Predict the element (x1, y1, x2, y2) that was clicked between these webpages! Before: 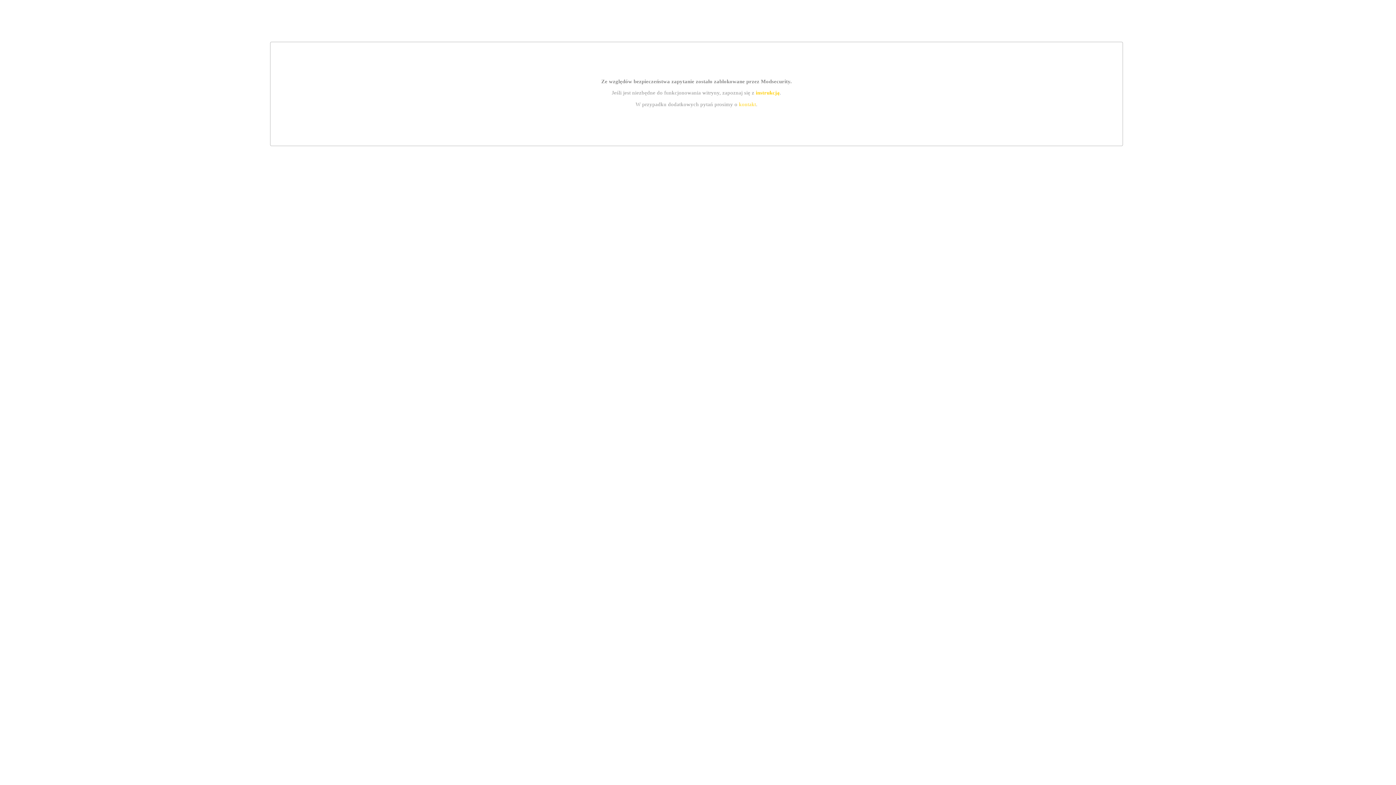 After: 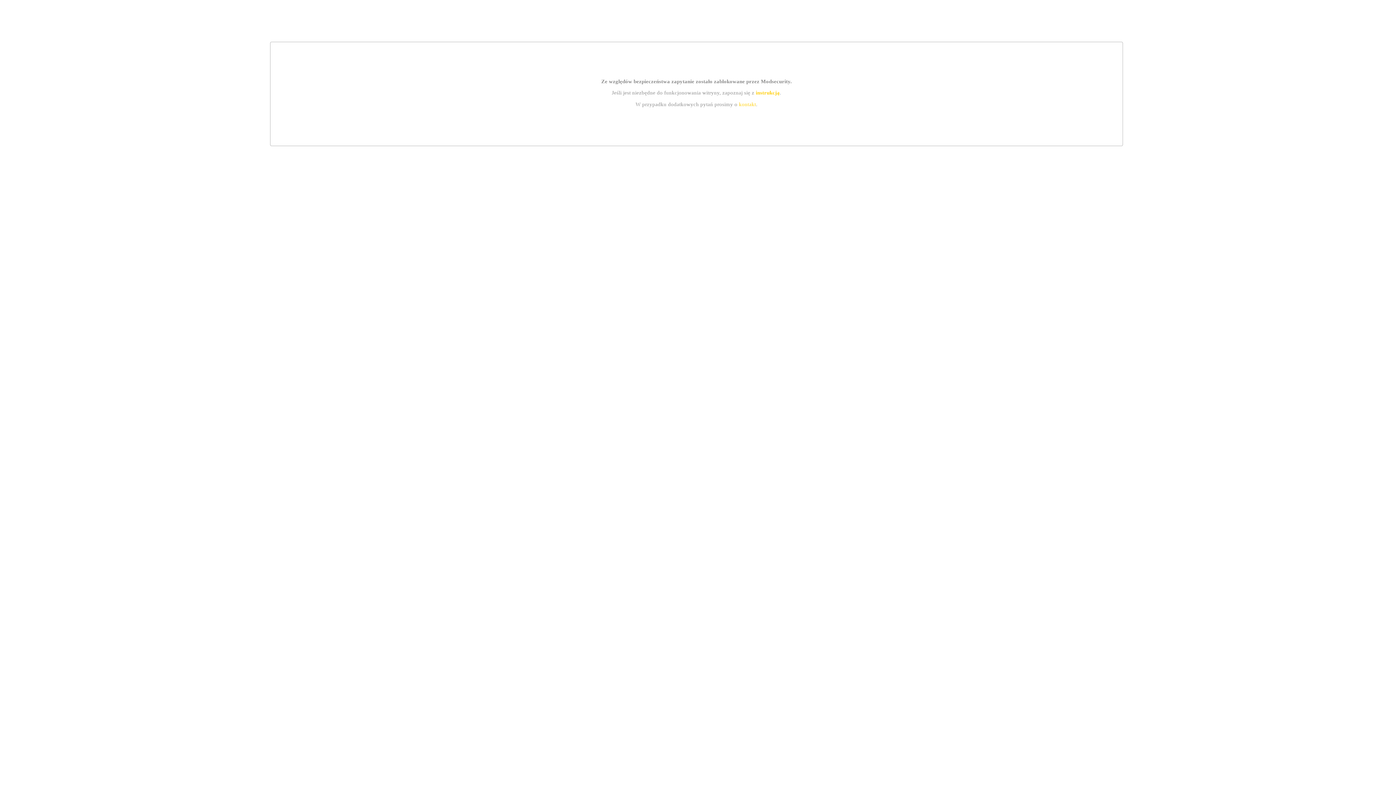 Action: label: kontakt bbox: (739, 101, 756, 107)